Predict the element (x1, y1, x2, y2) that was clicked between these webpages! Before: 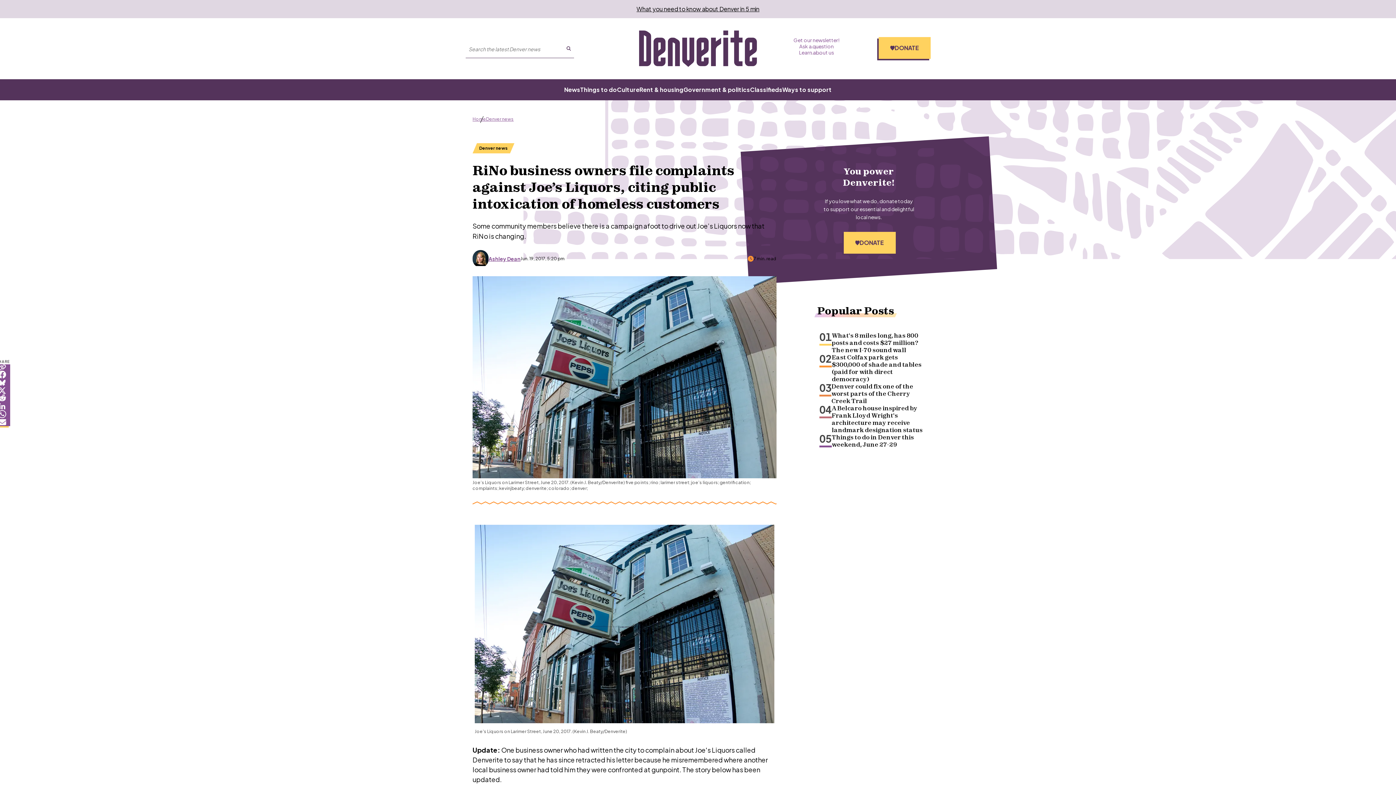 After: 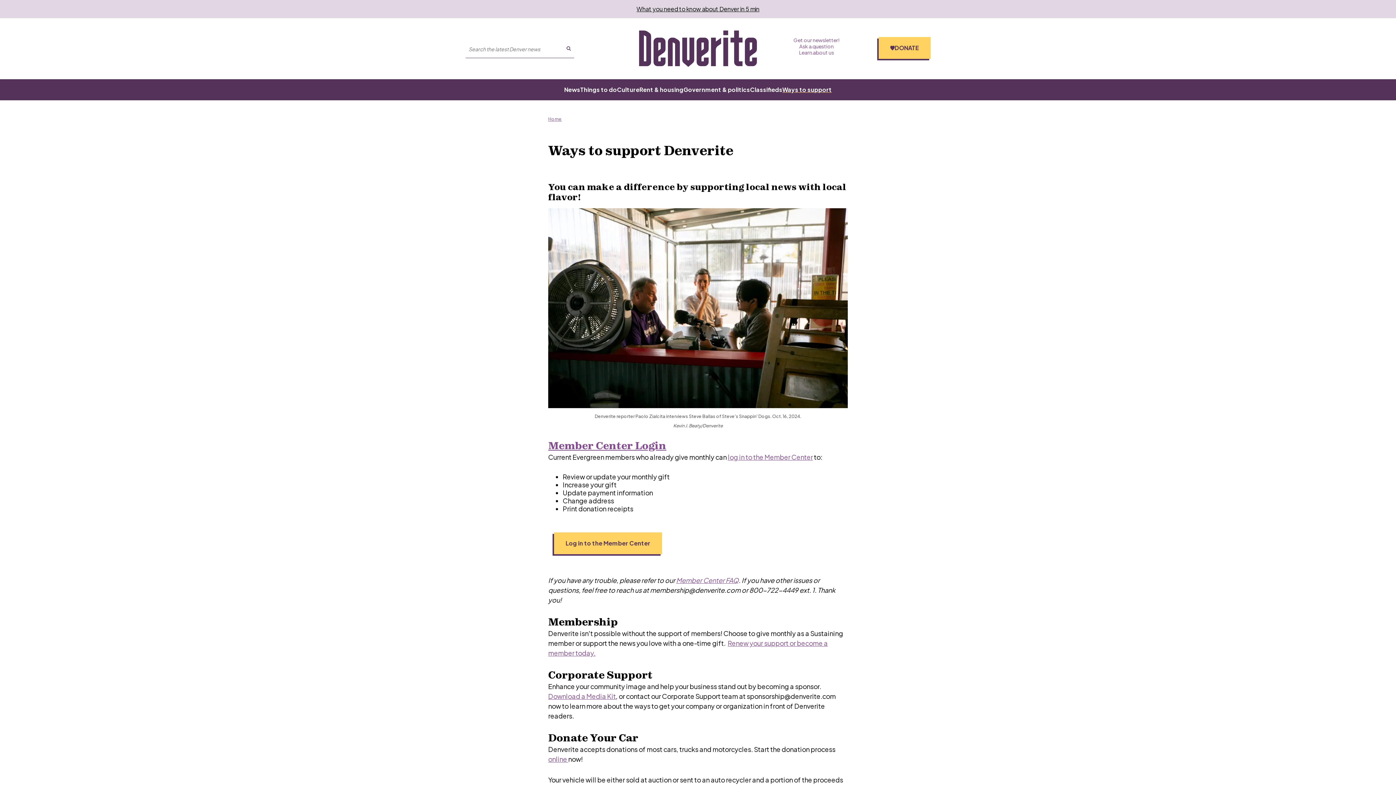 Action: label: Ways to support bbox: (782, 85, 832, 93)